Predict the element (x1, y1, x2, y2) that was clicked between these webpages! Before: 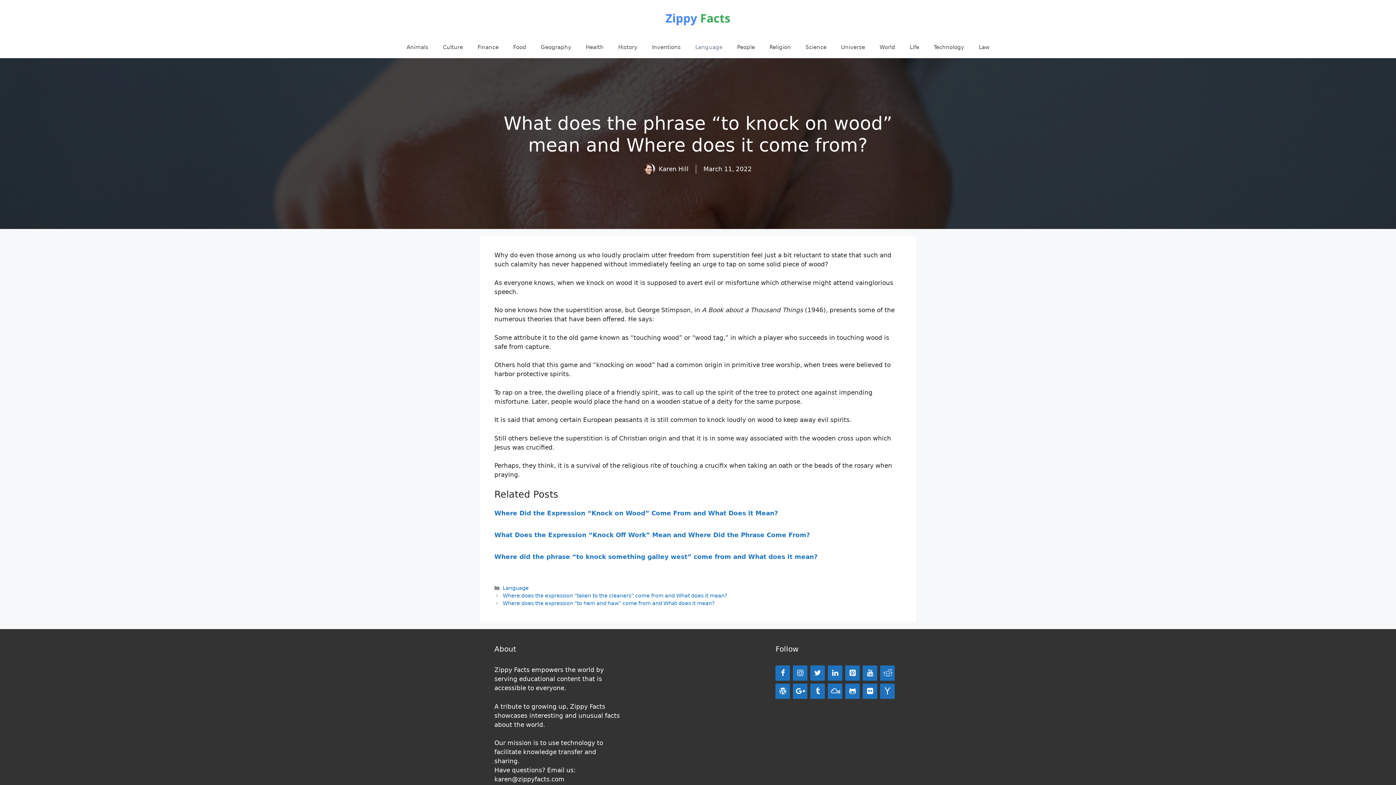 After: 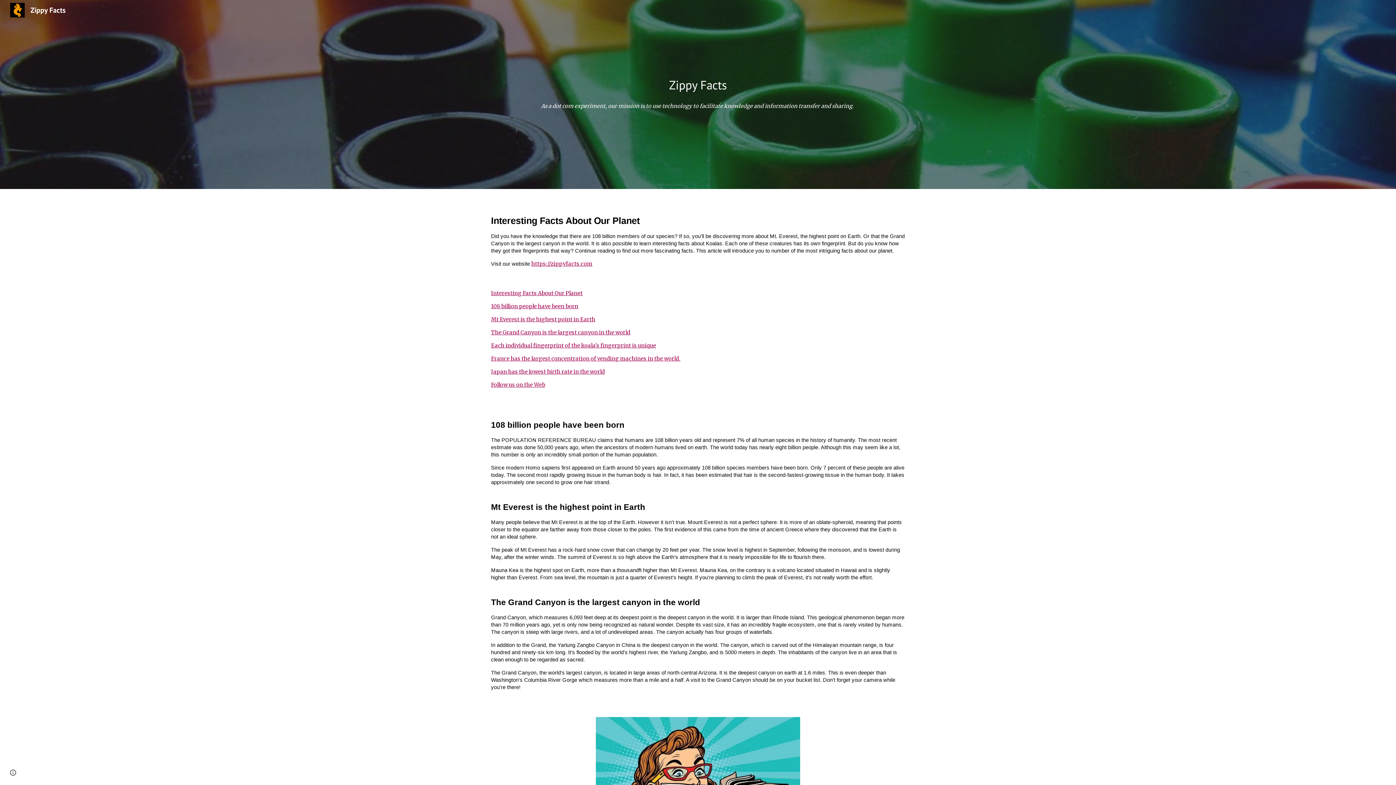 Action: label: Google+ bbox: (793, 684, 807, 699)